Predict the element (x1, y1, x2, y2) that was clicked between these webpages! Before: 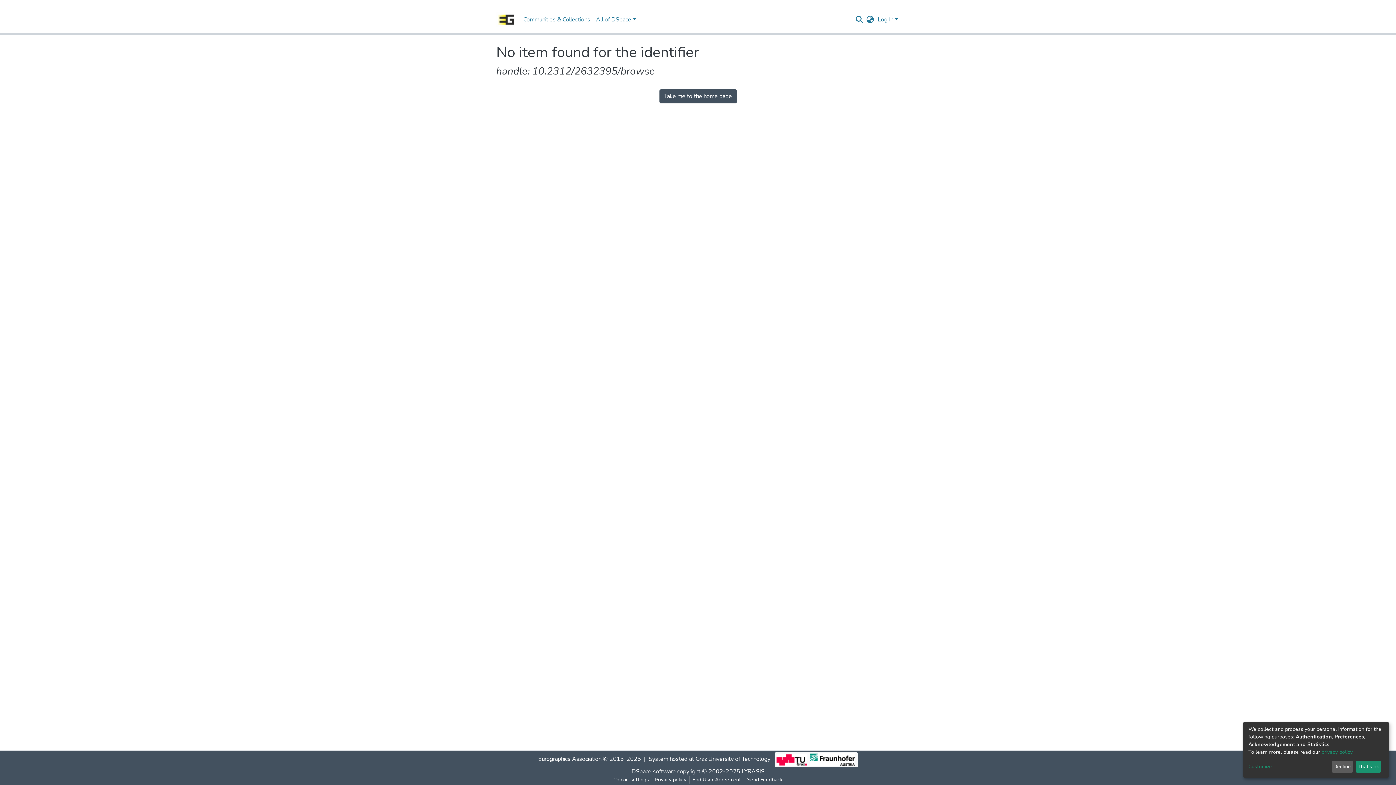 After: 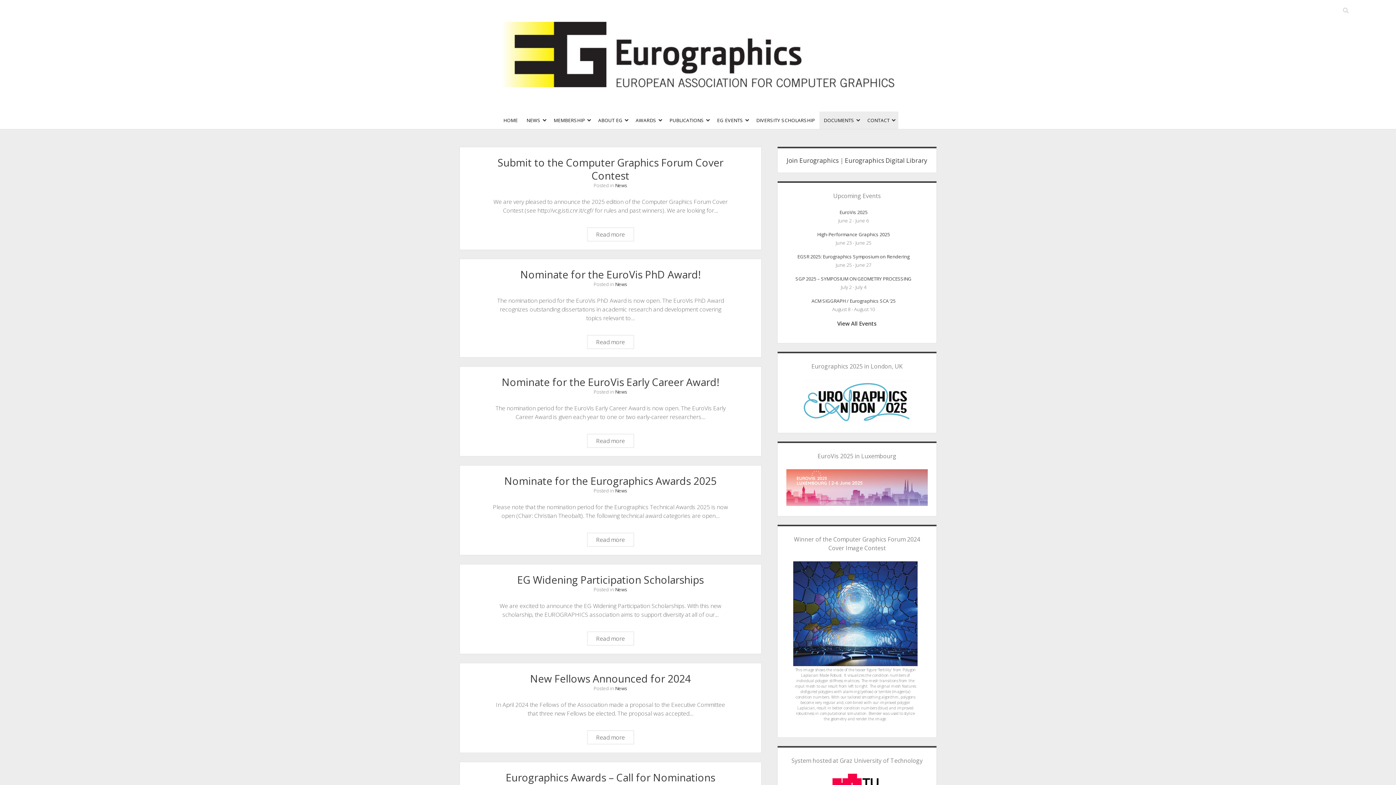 Action: label: Eurographics Association bbox: (575, 759, 639, 767)